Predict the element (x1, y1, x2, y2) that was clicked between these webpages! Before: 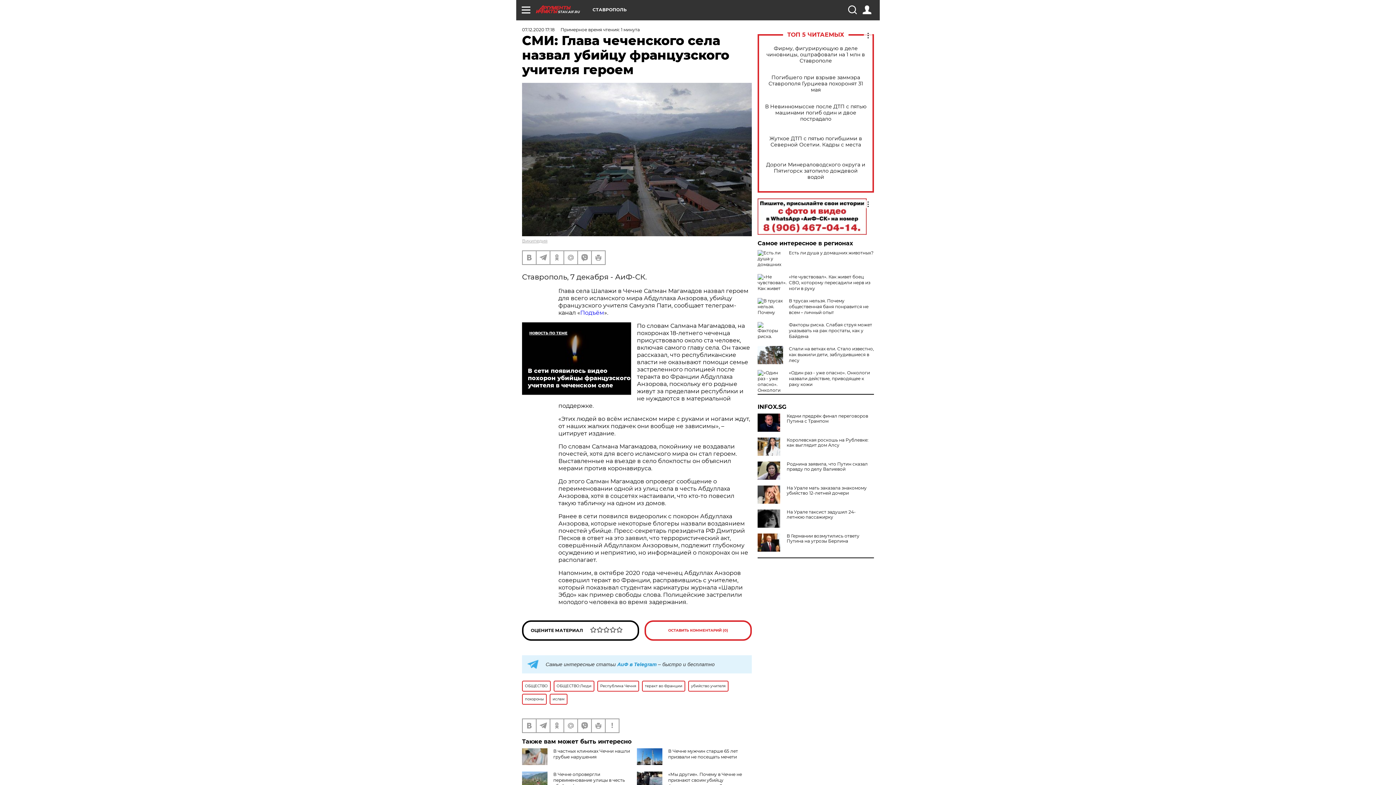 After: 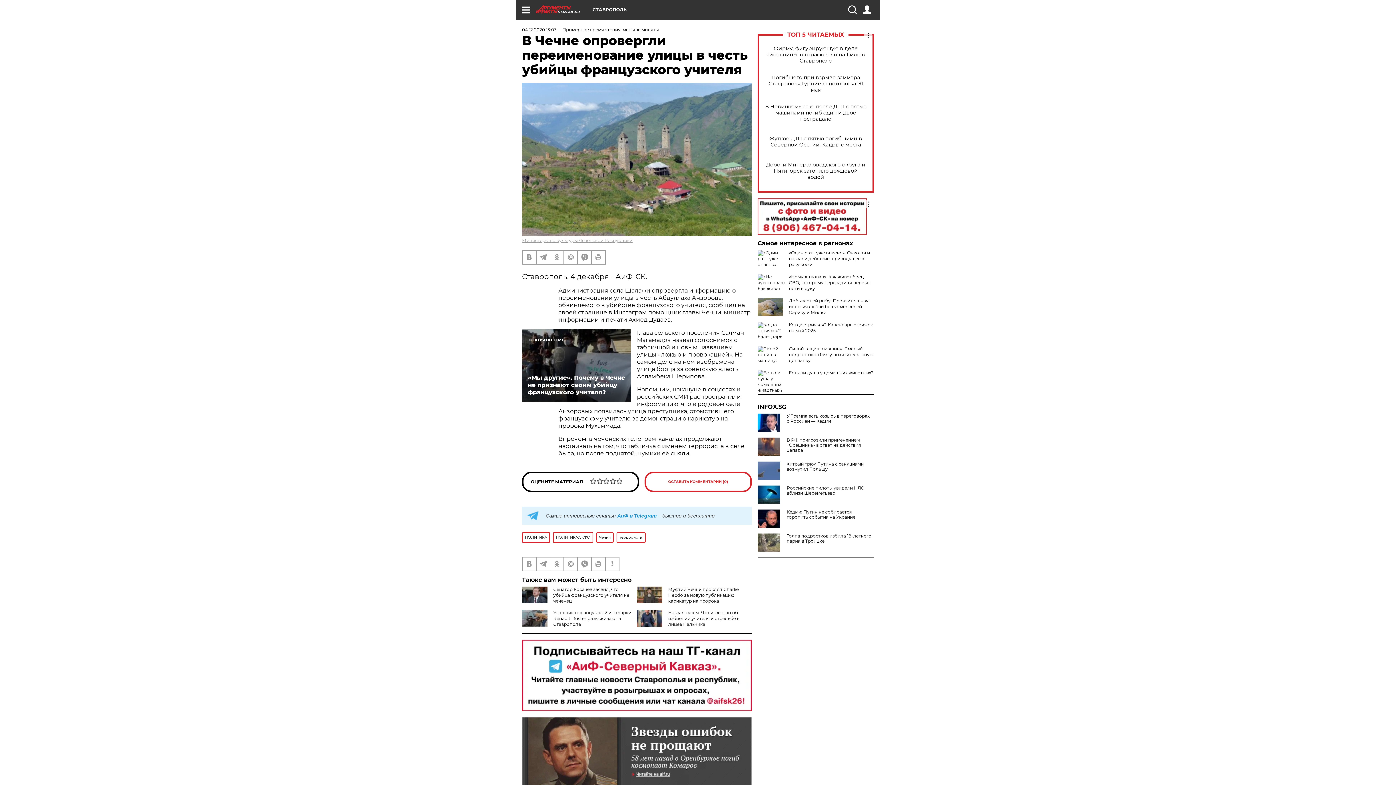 Action: label: В Чечне опровергли переименование улицы в честь убийцы французского учителя bbox: (553, 771, 625, 788)